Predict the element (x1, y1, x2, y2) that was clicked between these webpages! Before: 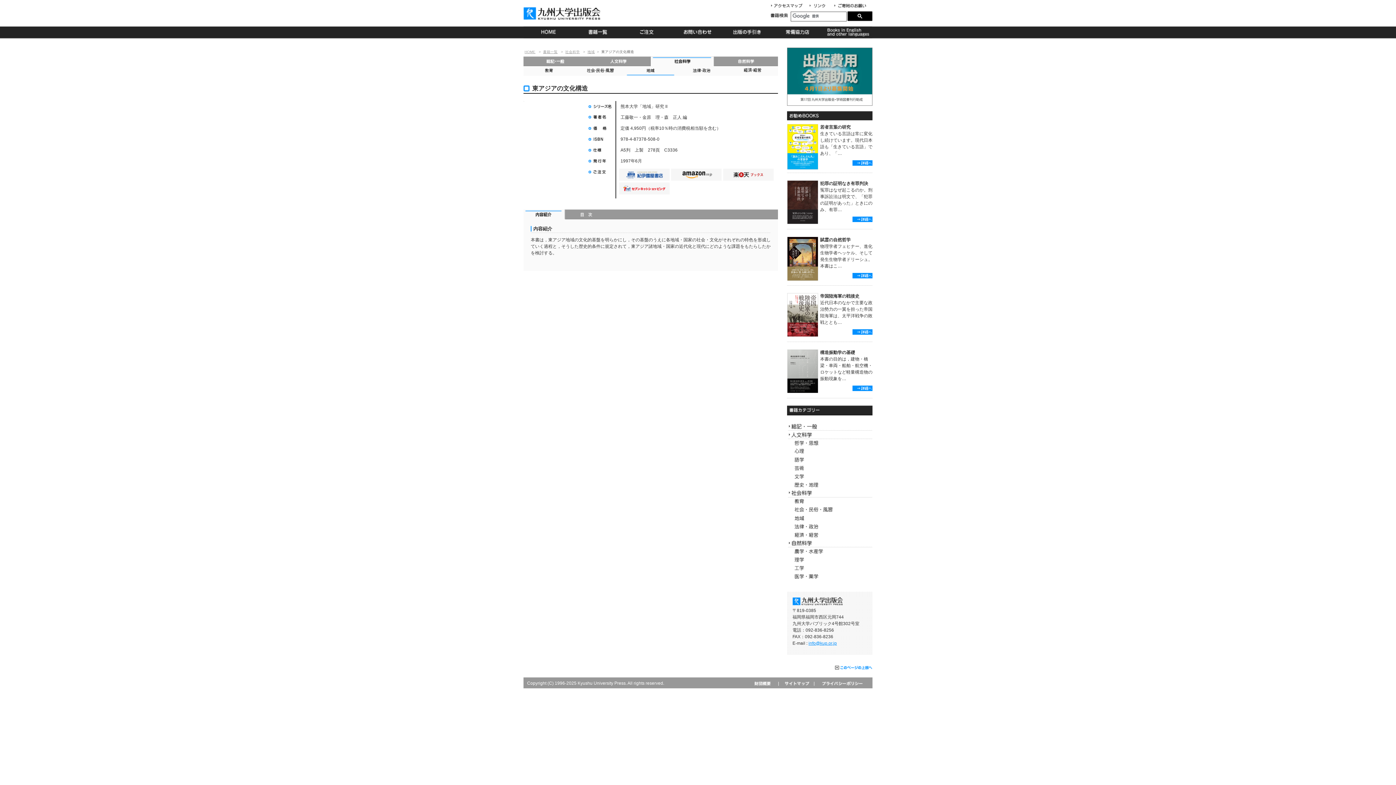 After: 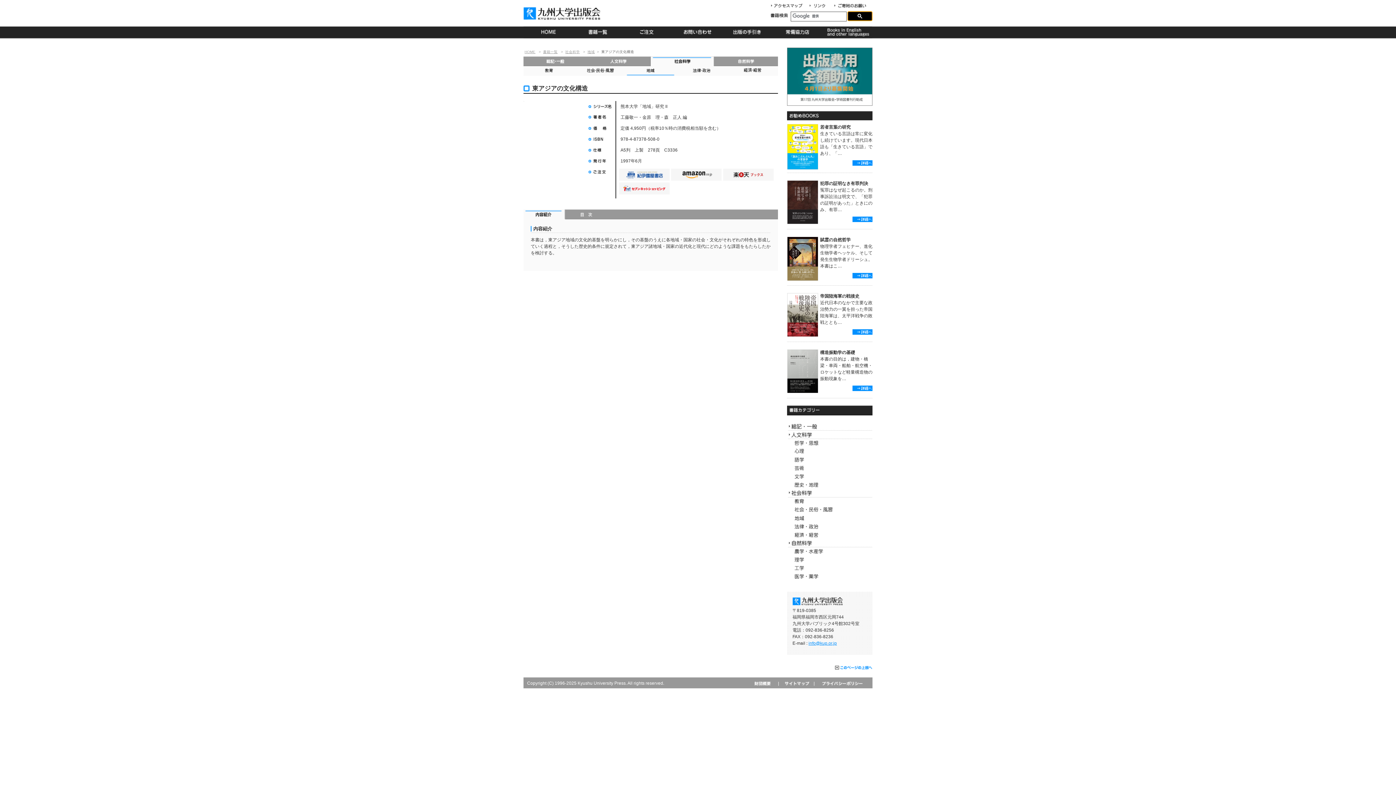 Action: bbox: (847, 11, 872, 21)